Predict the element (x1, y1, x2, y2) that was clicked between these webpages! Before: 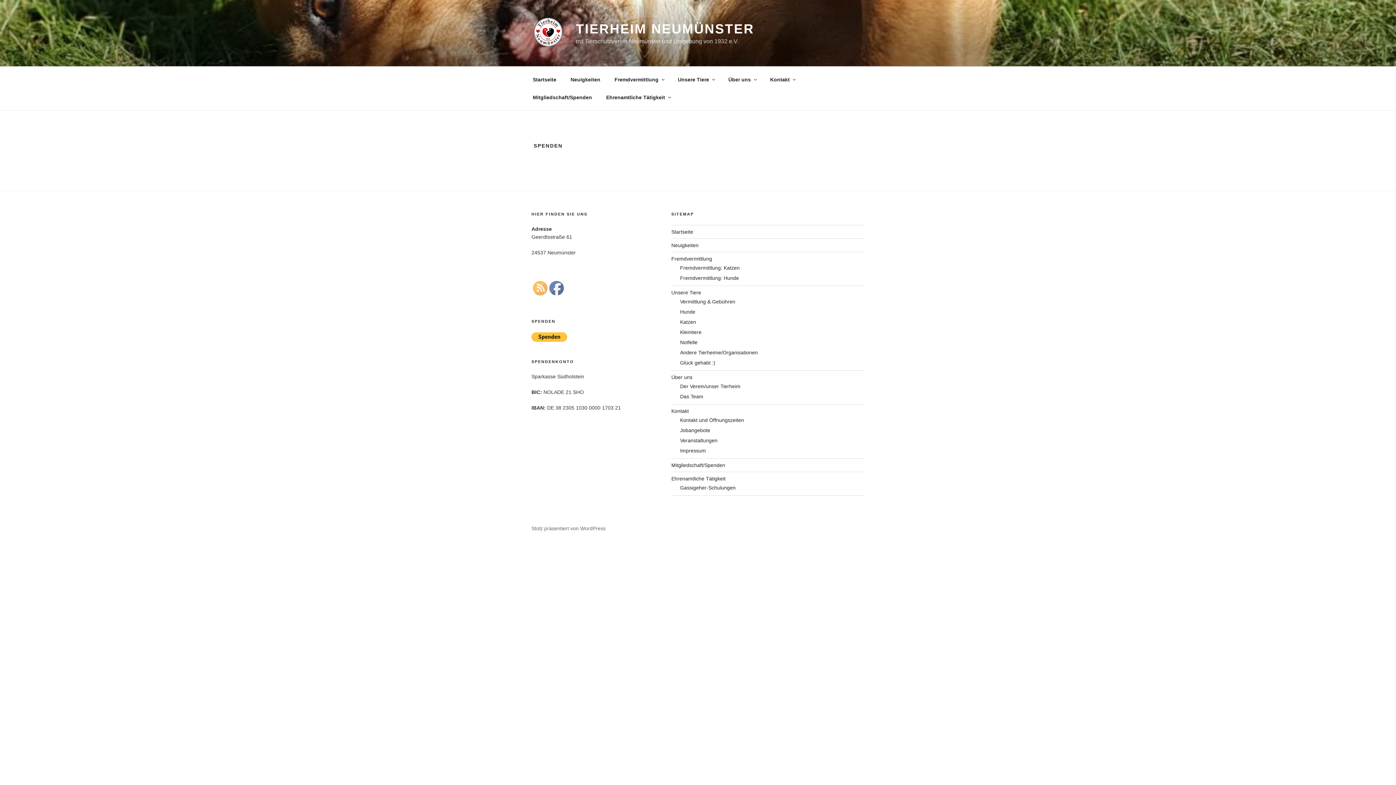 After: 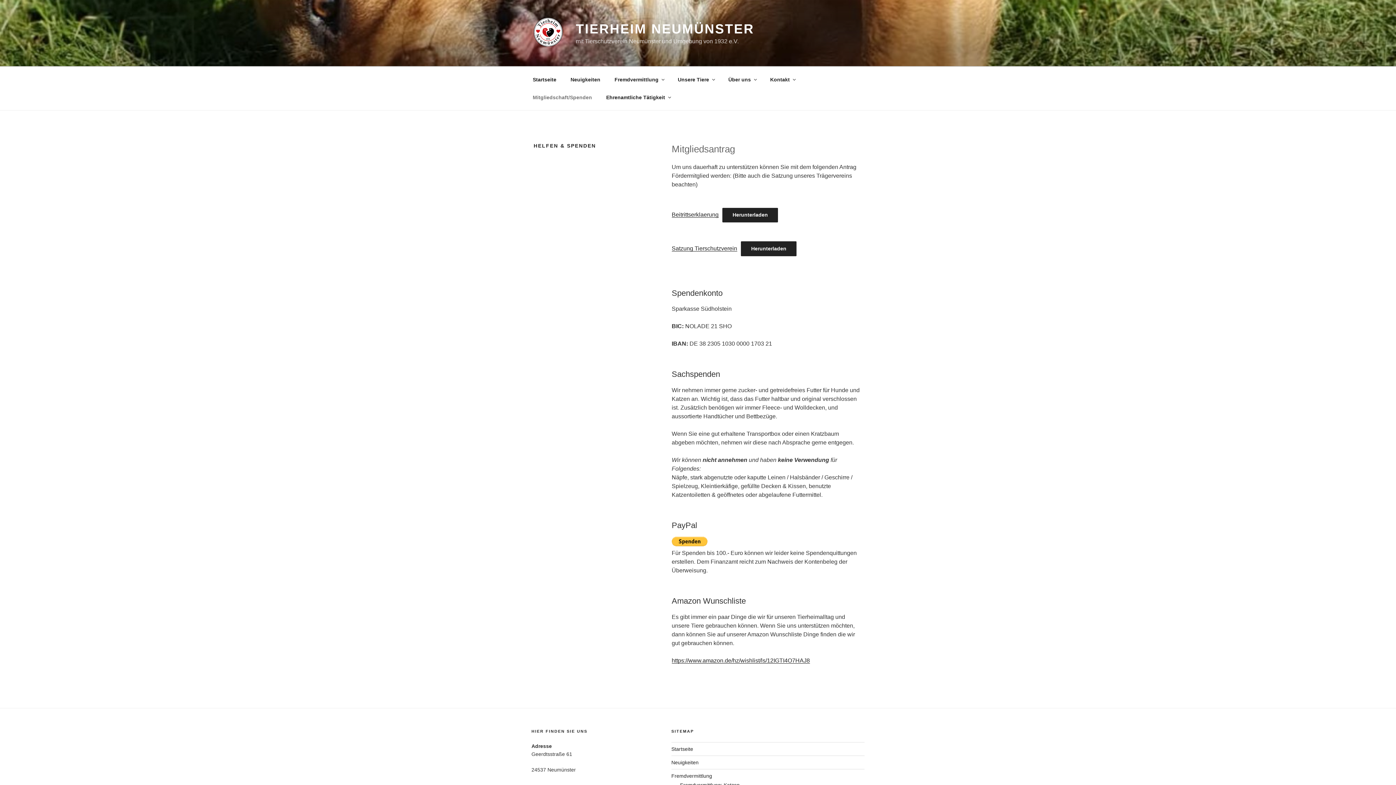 Action: label: Mitgliedschaft/Spenden bbox: (526, 88, 598, 106)